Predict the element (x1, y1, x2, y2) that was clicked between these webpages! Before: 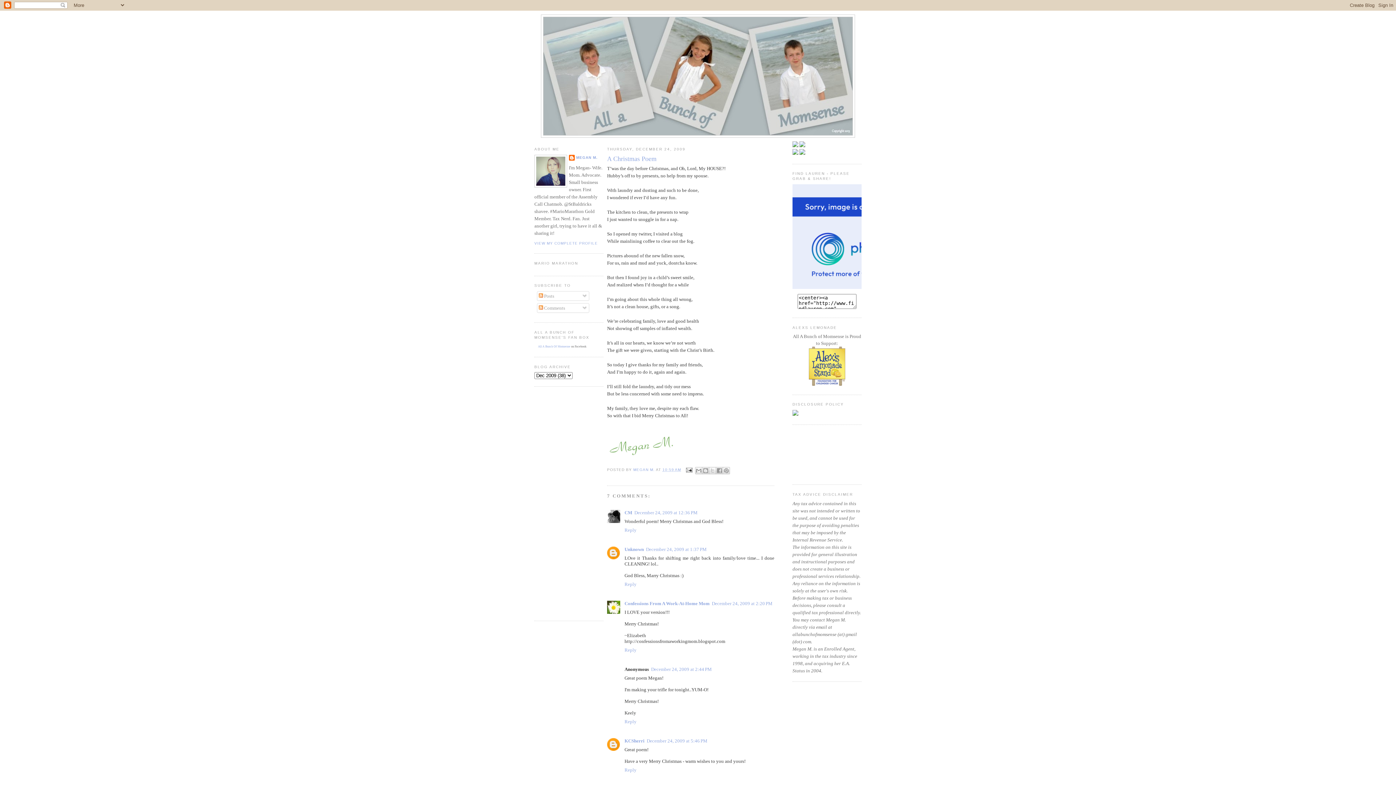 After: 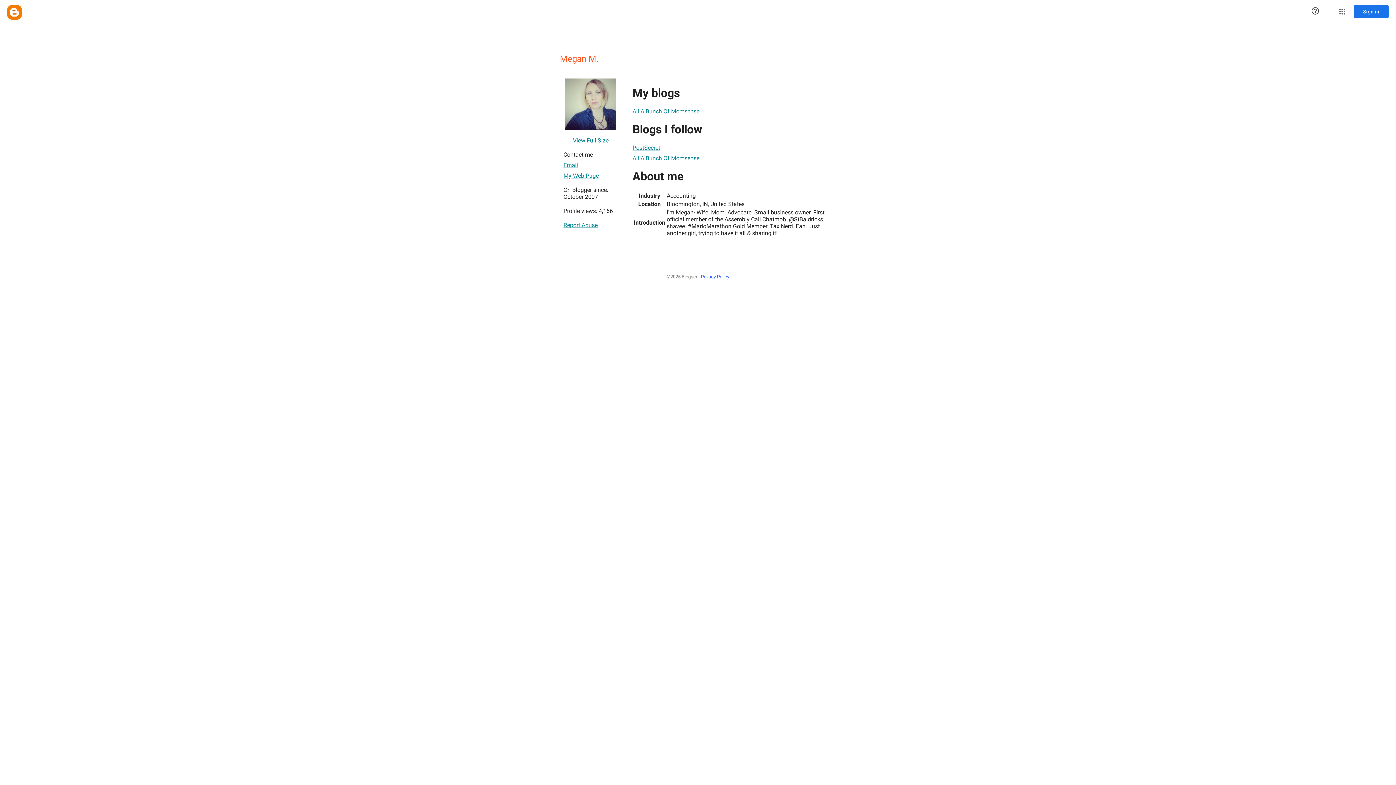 Action: label: MEGAN M.  bbox: (633, 468, 656, 472)